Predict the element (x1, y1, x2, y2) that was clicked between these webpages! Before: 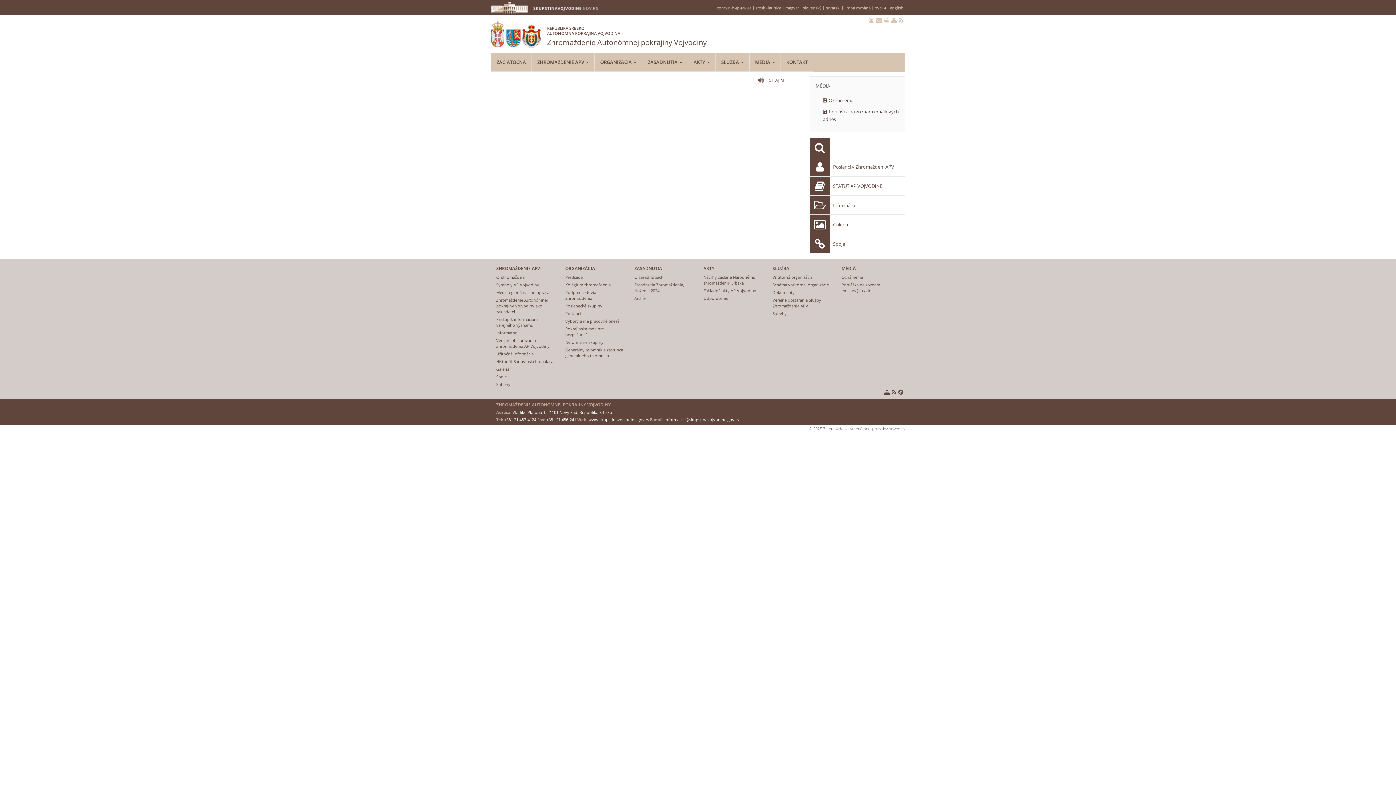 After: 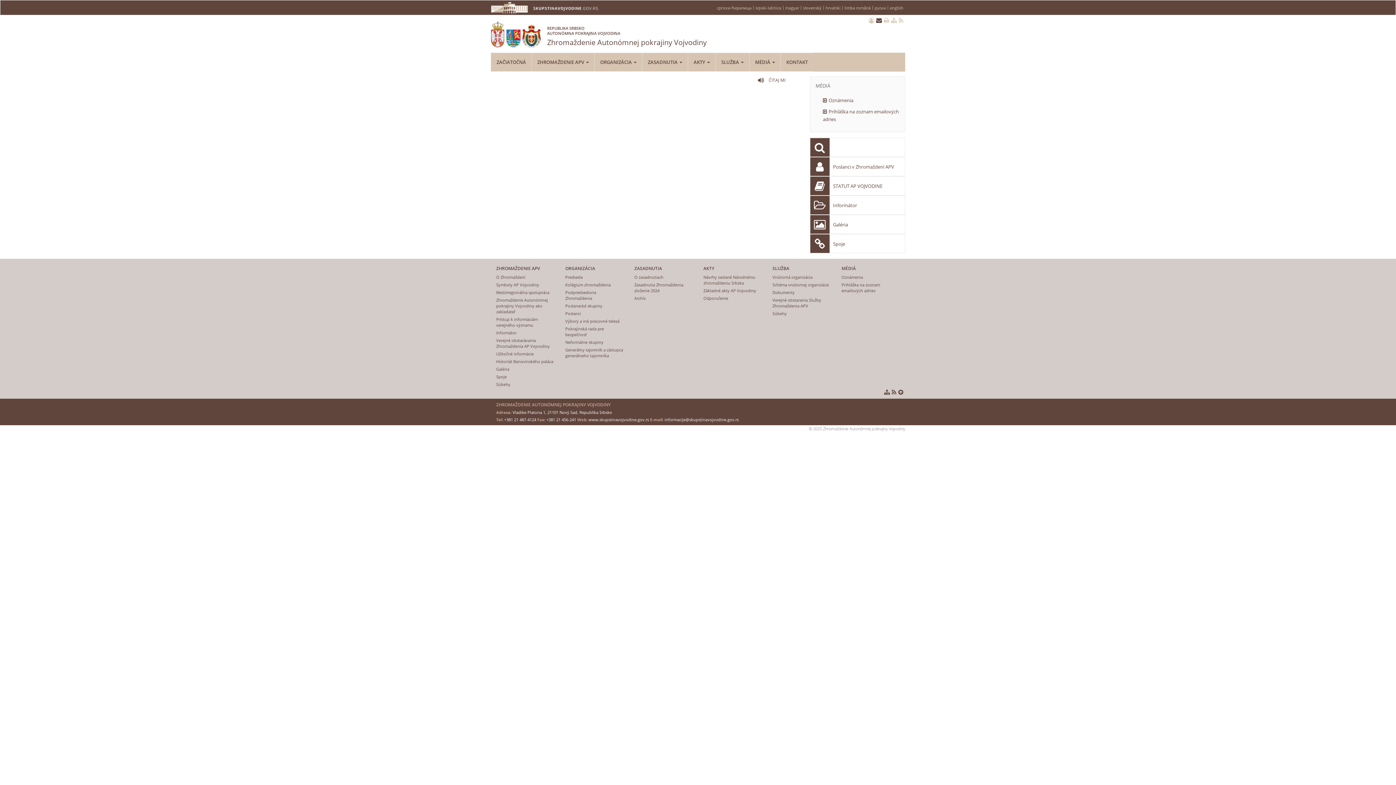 Action: bbox: (876, 17, 882, 23)